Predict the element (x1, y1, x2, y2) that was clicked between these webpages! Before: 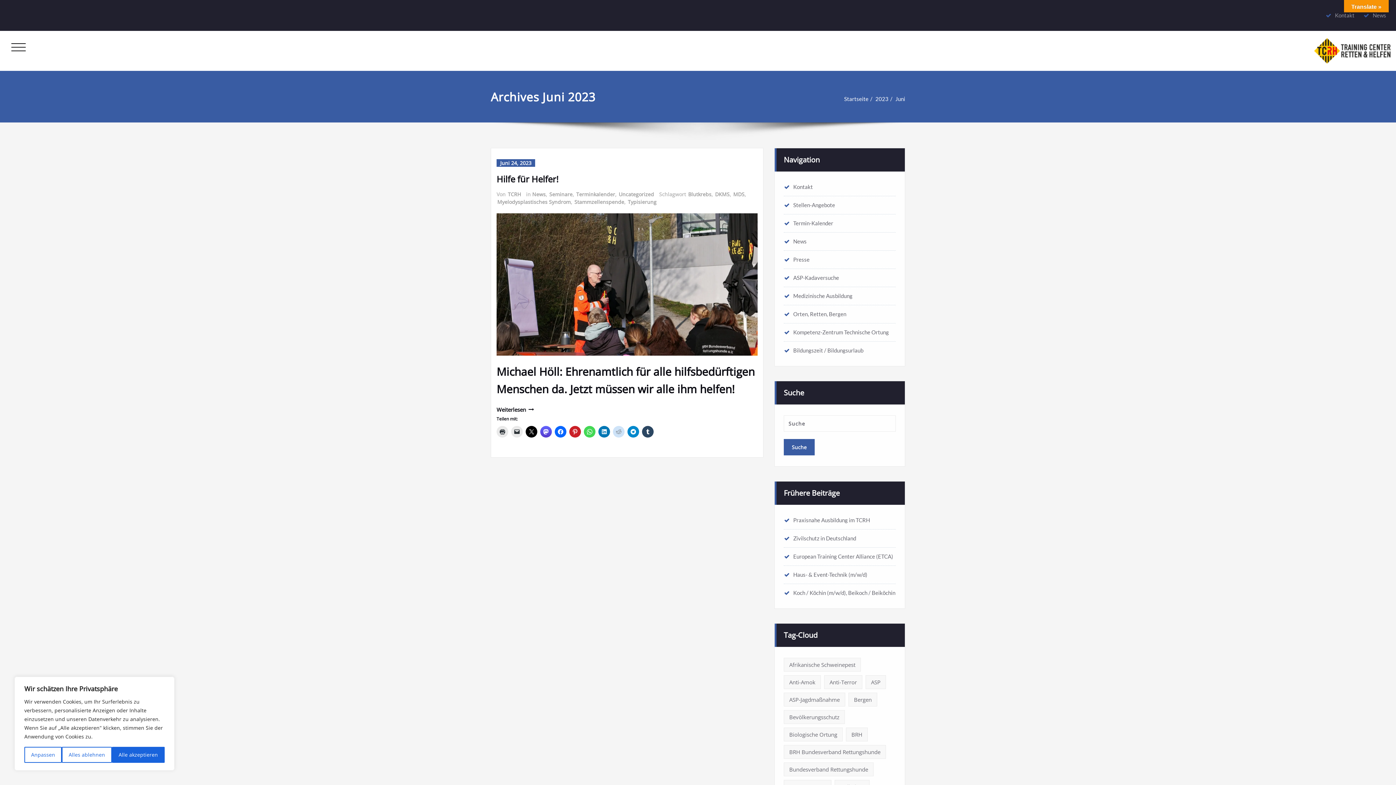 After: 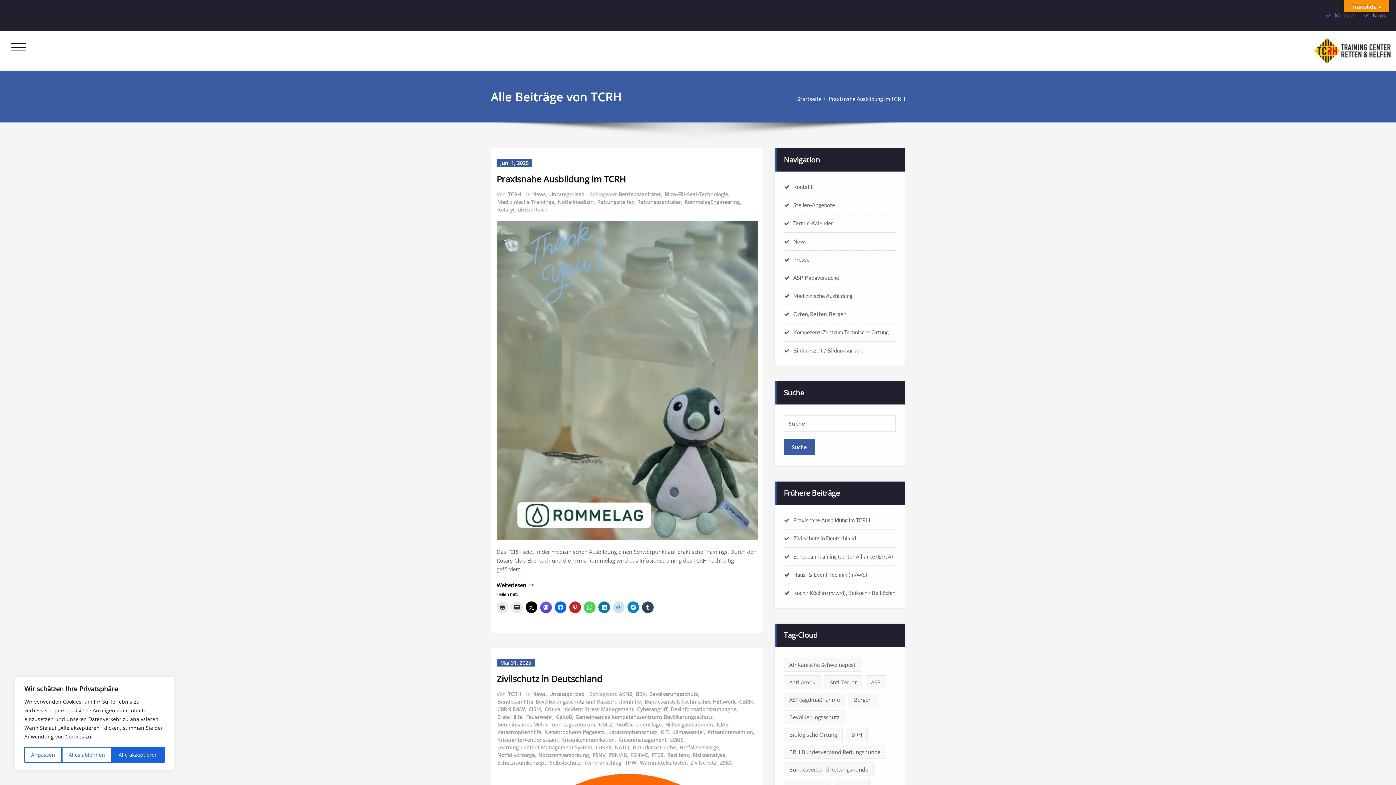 Action: label: TCRH bbox: (507, 190, 521, 198)